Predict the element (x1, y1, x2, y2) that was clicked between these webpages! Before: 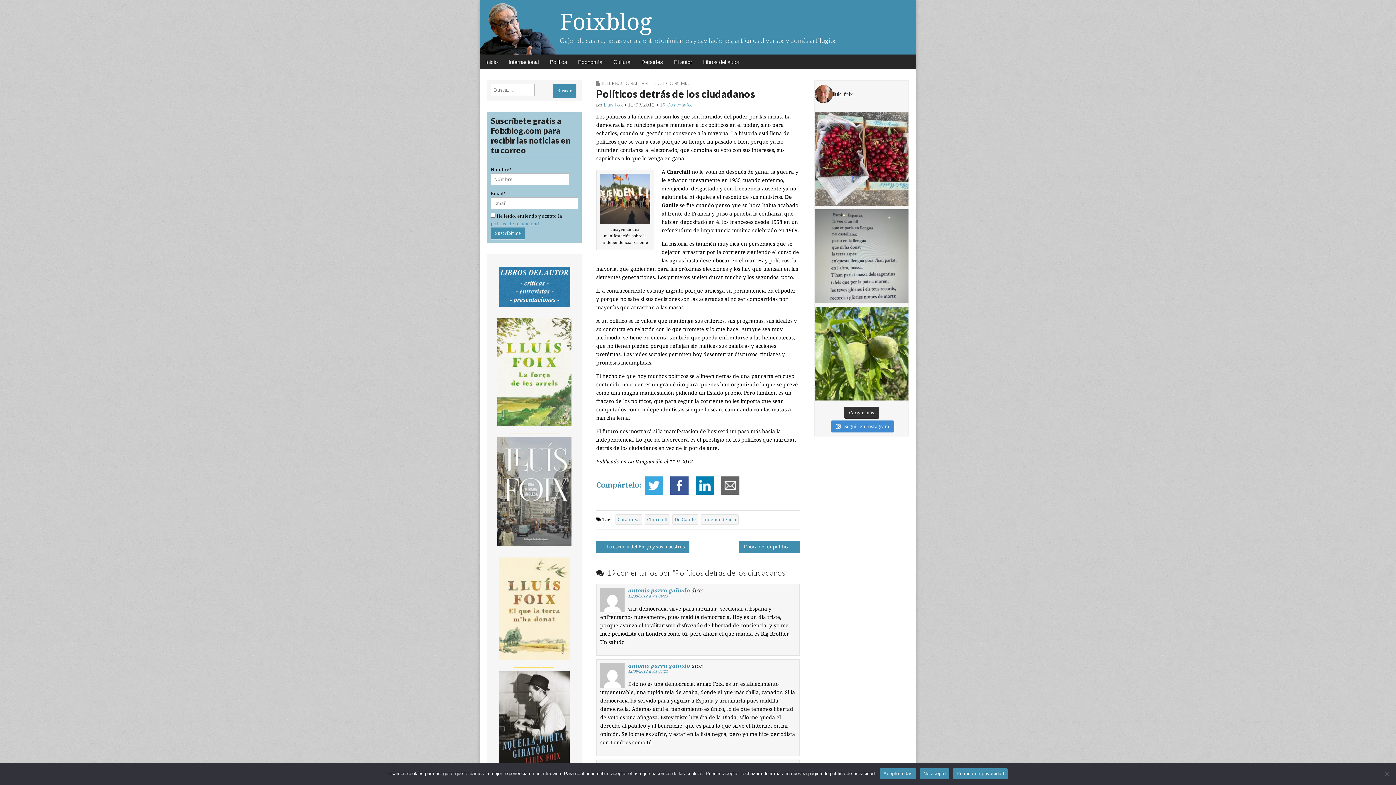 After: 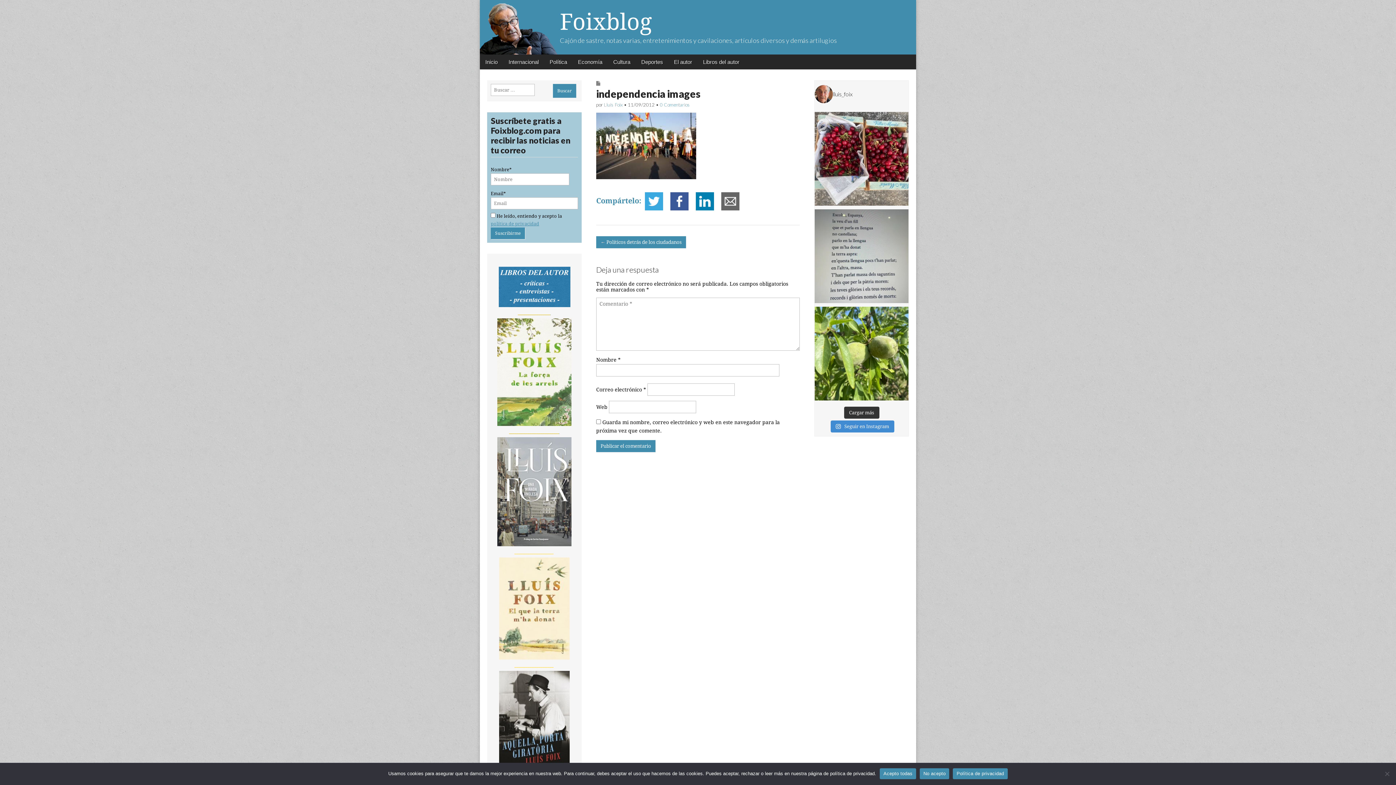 Action: bbox: (600, 219, 650, 225)